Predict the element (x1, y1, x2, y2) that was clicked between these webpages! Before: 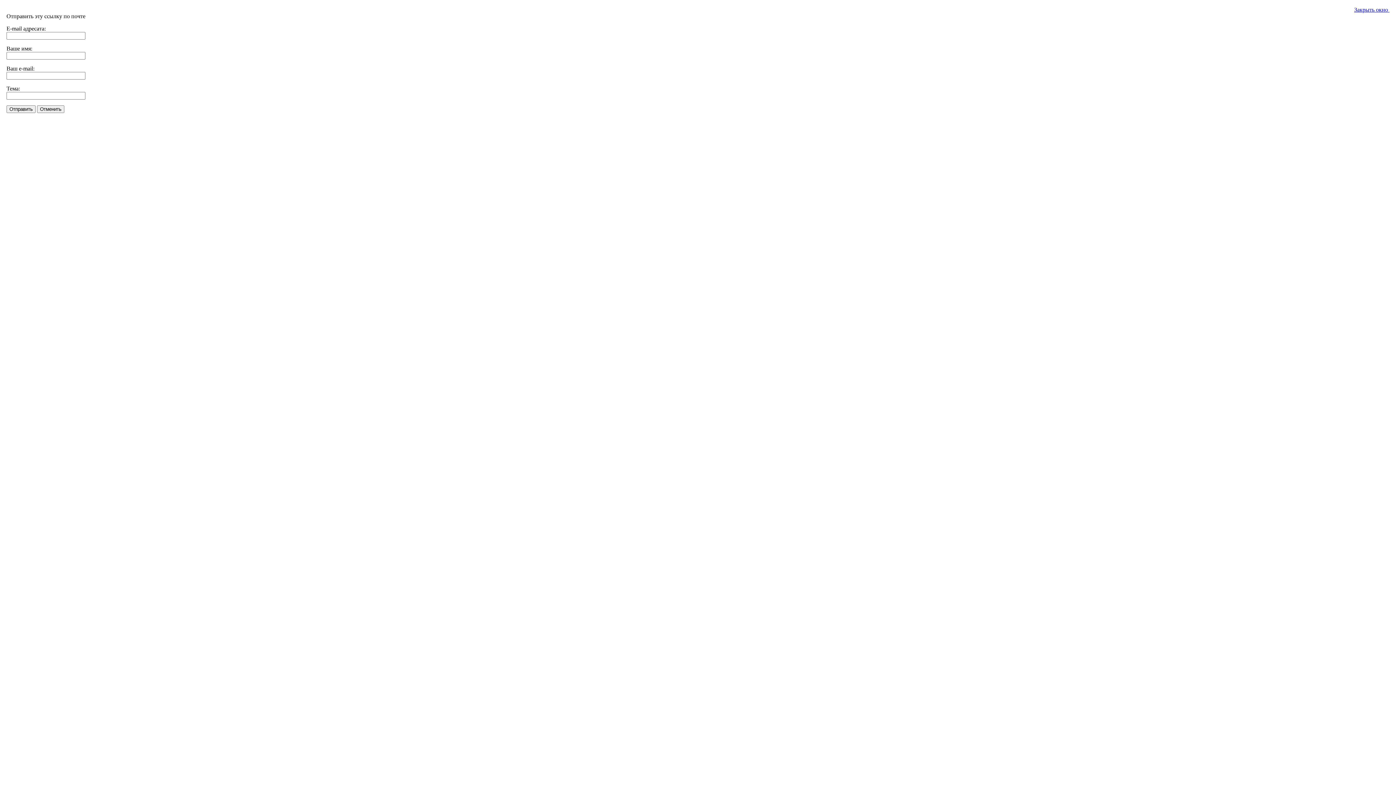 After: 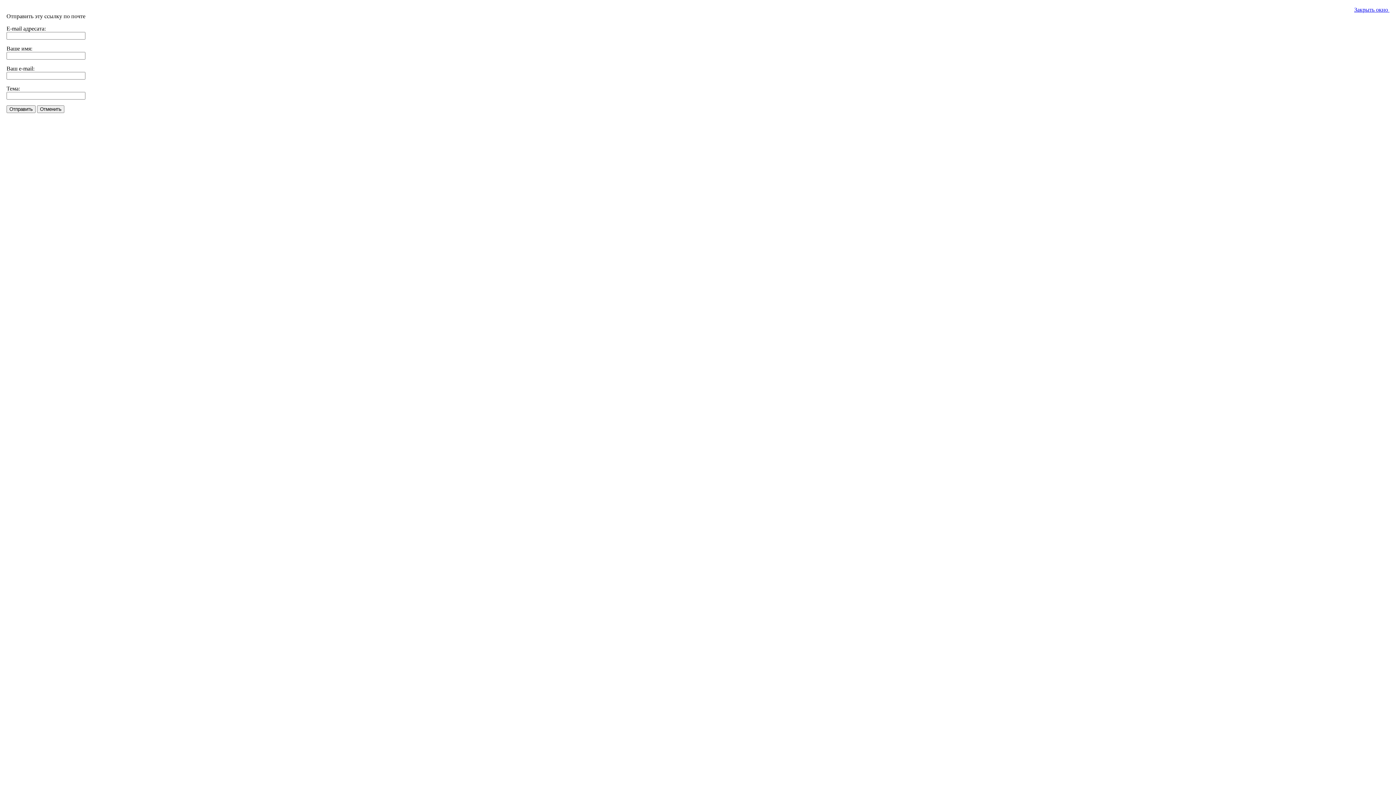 Action: bbox: (1354, 6, 1389, 12) label: Закрыть окно 